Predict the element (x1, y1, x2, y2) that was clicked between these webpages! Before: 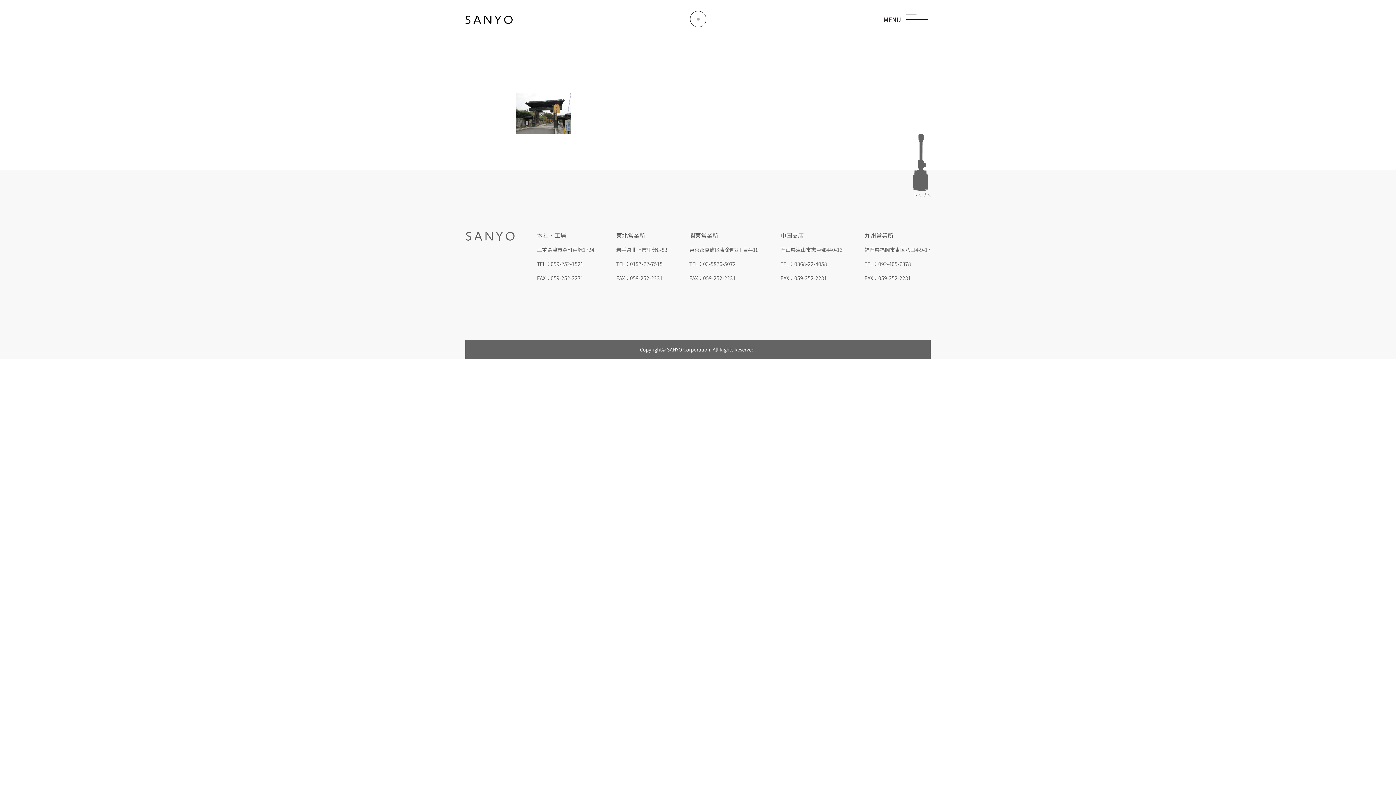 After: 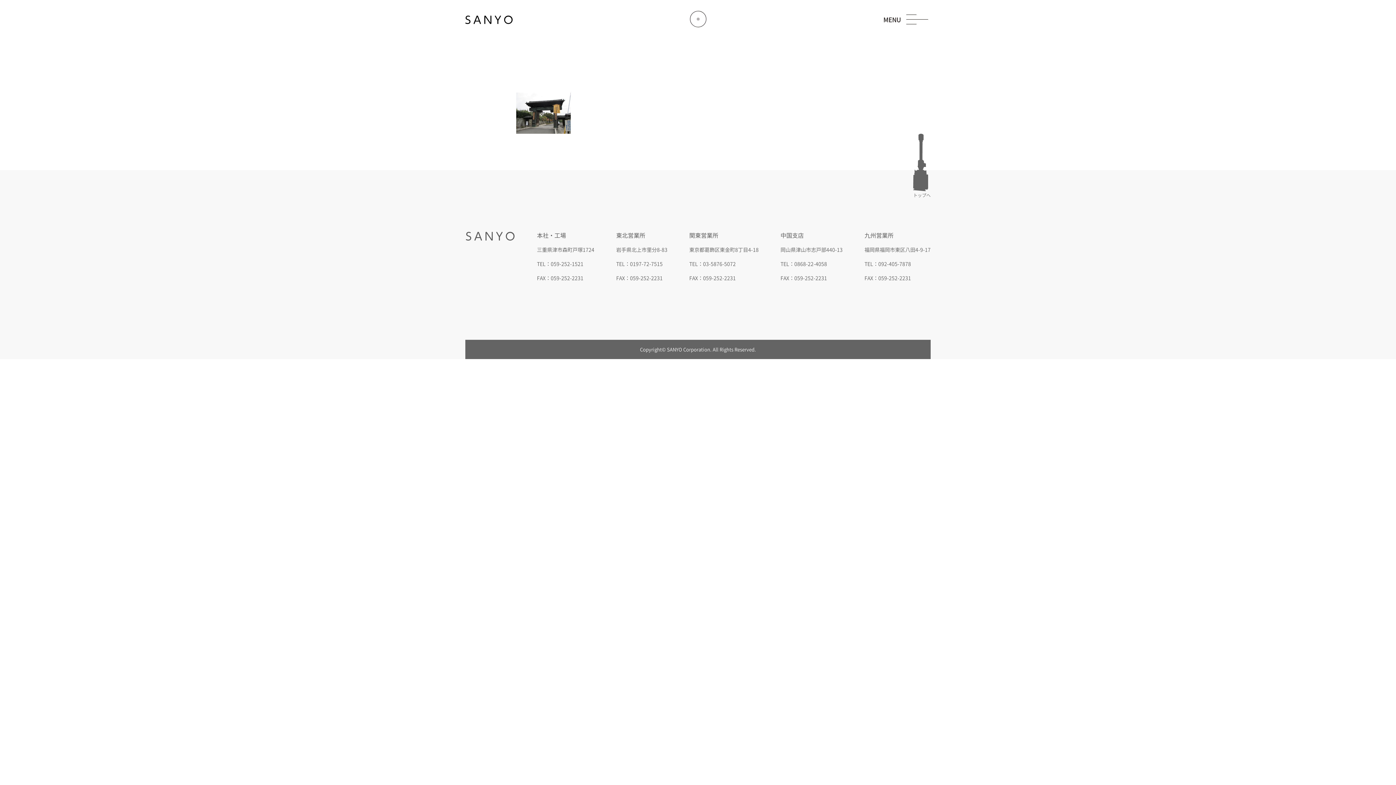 Action: bbox: (913, 133, 930, 197) label: トップへ